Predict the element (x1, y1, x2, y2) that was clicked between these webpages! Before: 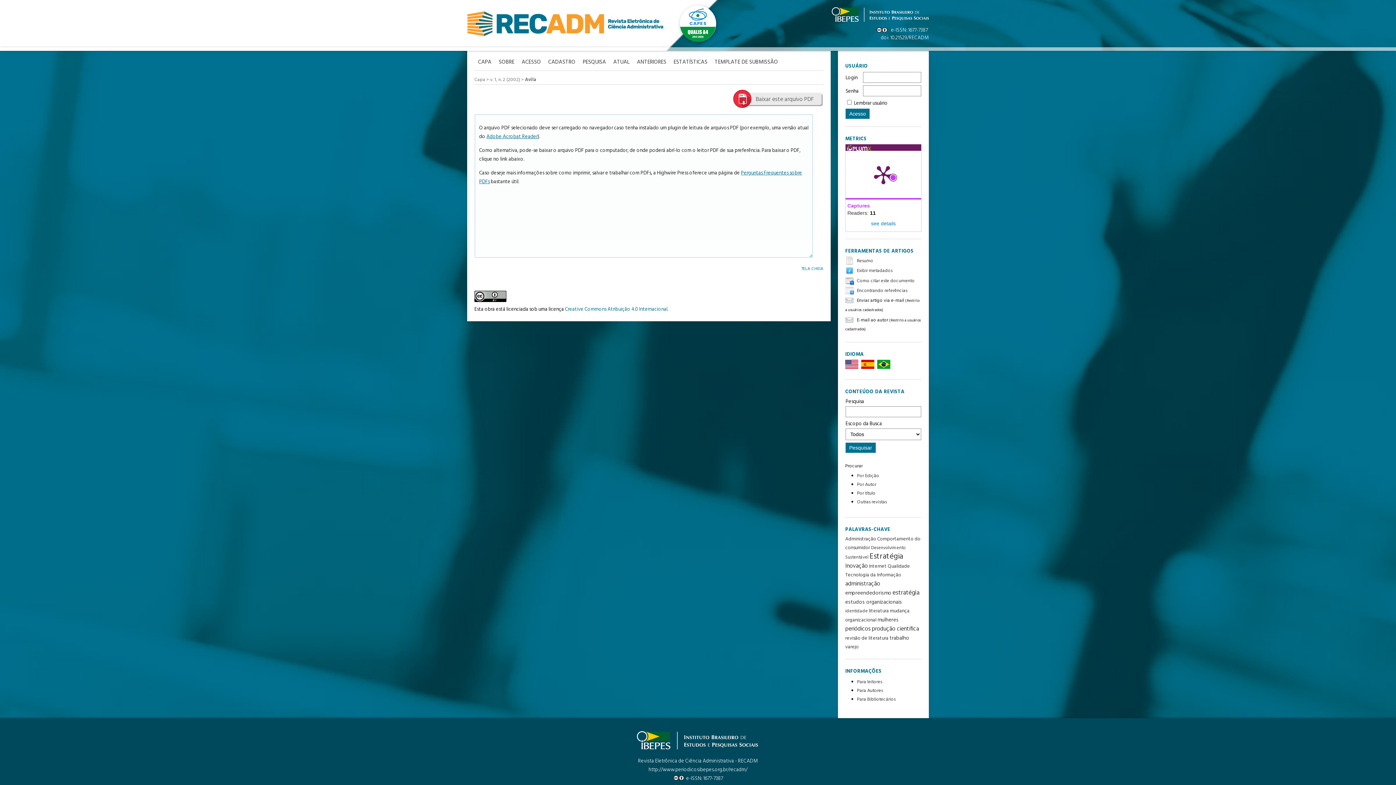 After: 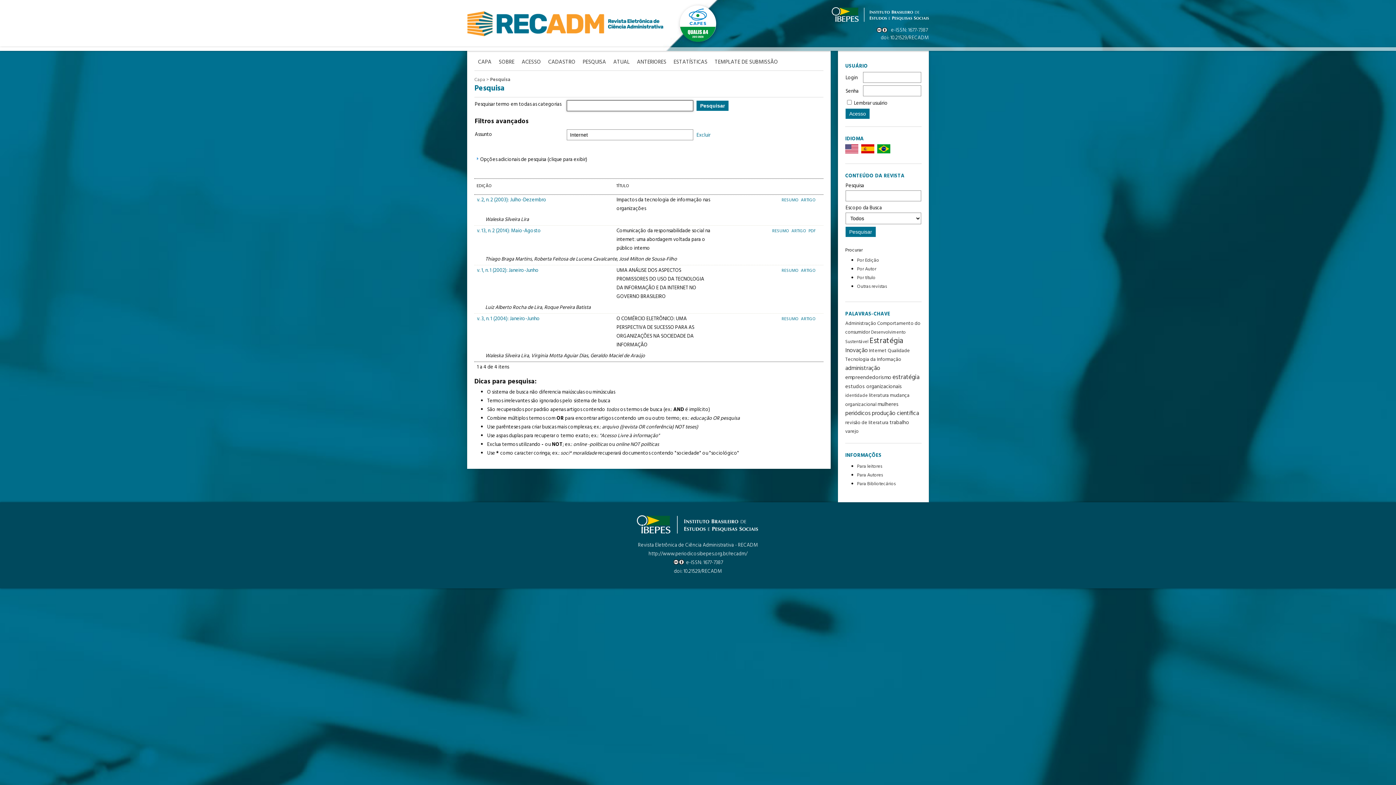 Action: label: Internet bbox: (869, 563, 886, 570)